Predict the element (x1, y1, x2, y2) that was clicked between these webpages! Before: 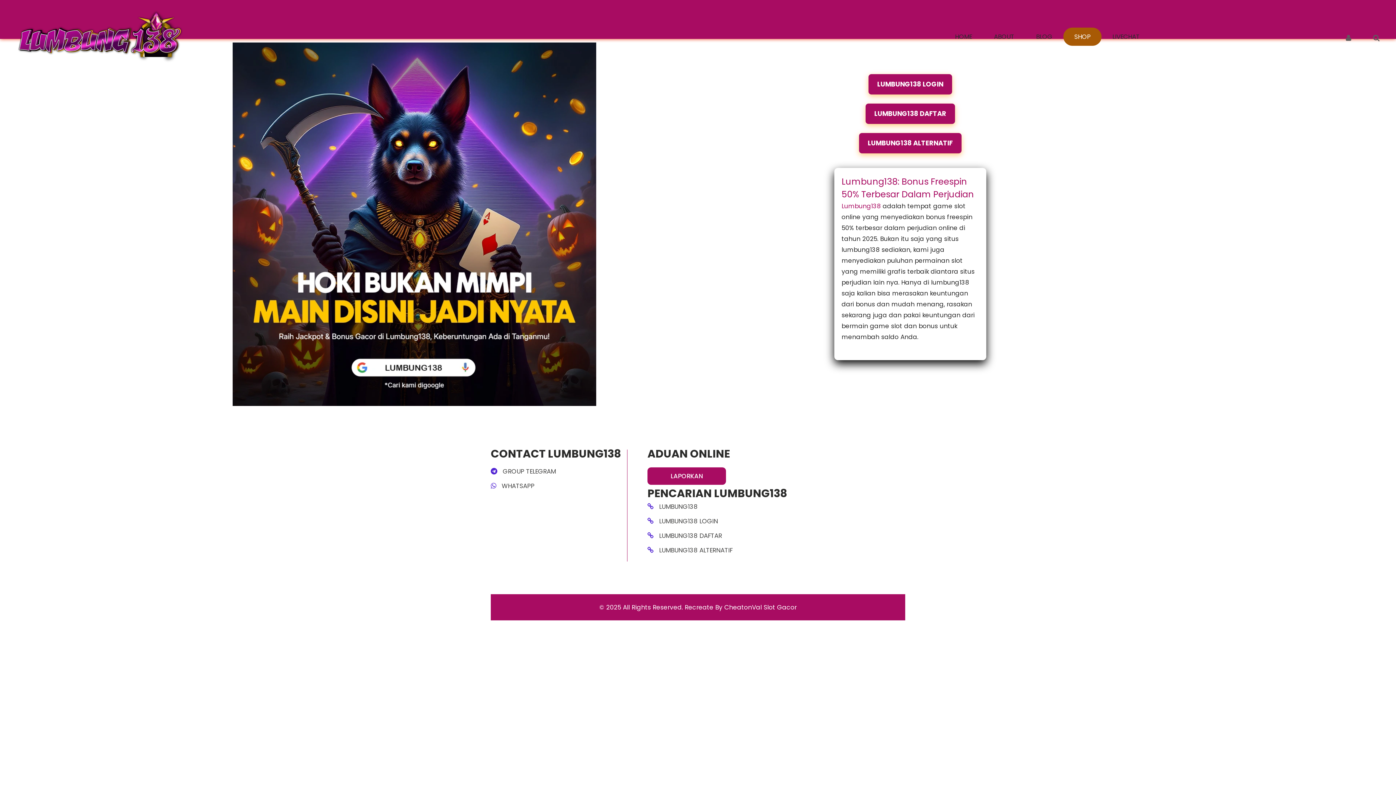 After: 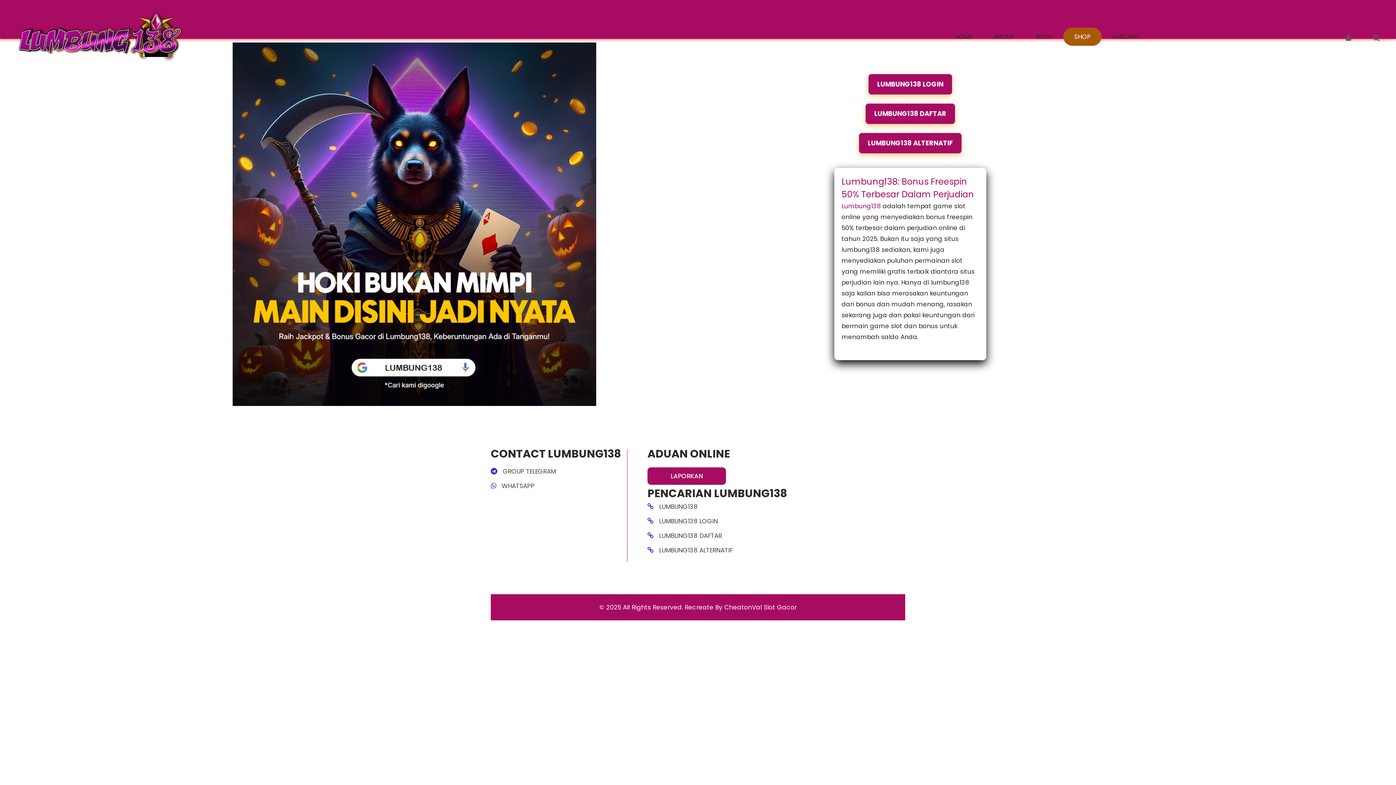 Action: bbox: (1346, 29, 1351, 44)